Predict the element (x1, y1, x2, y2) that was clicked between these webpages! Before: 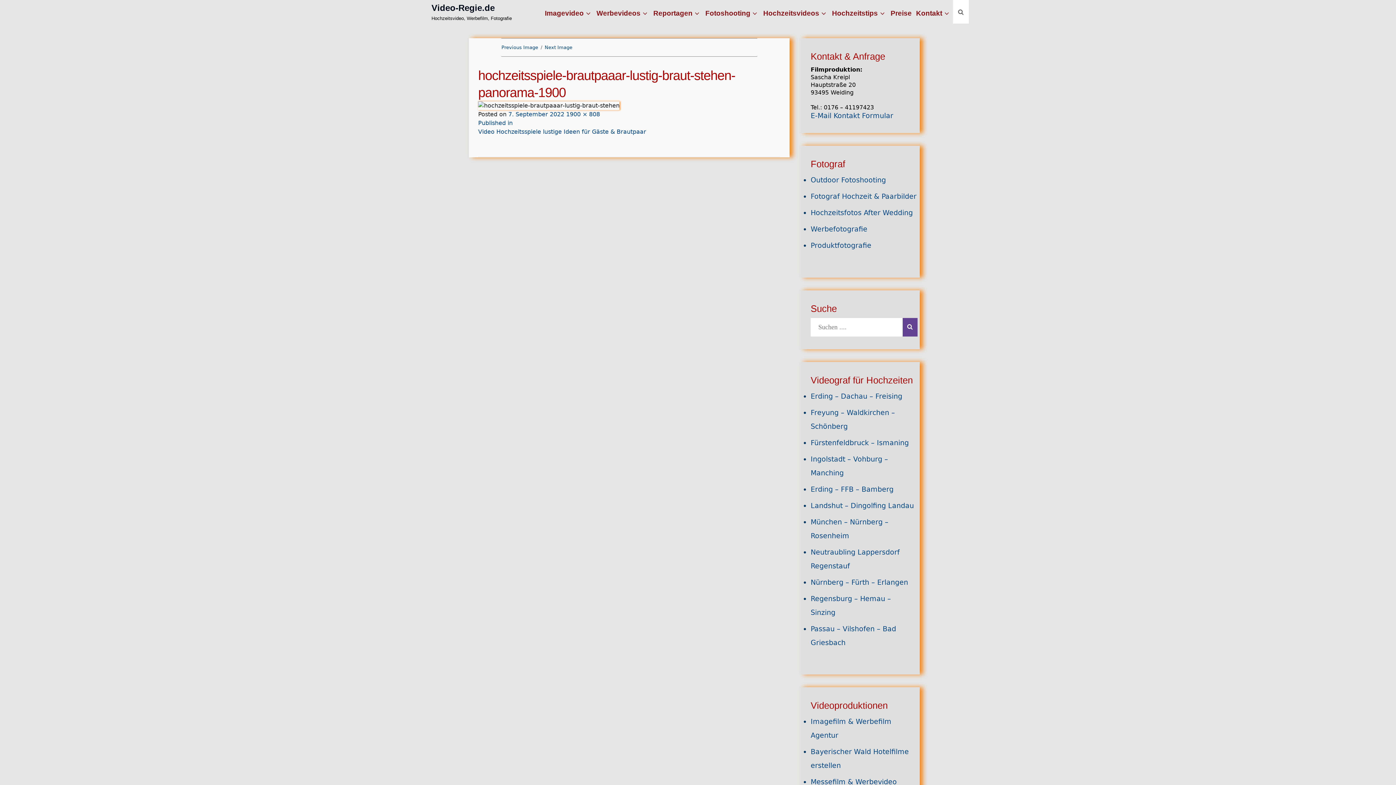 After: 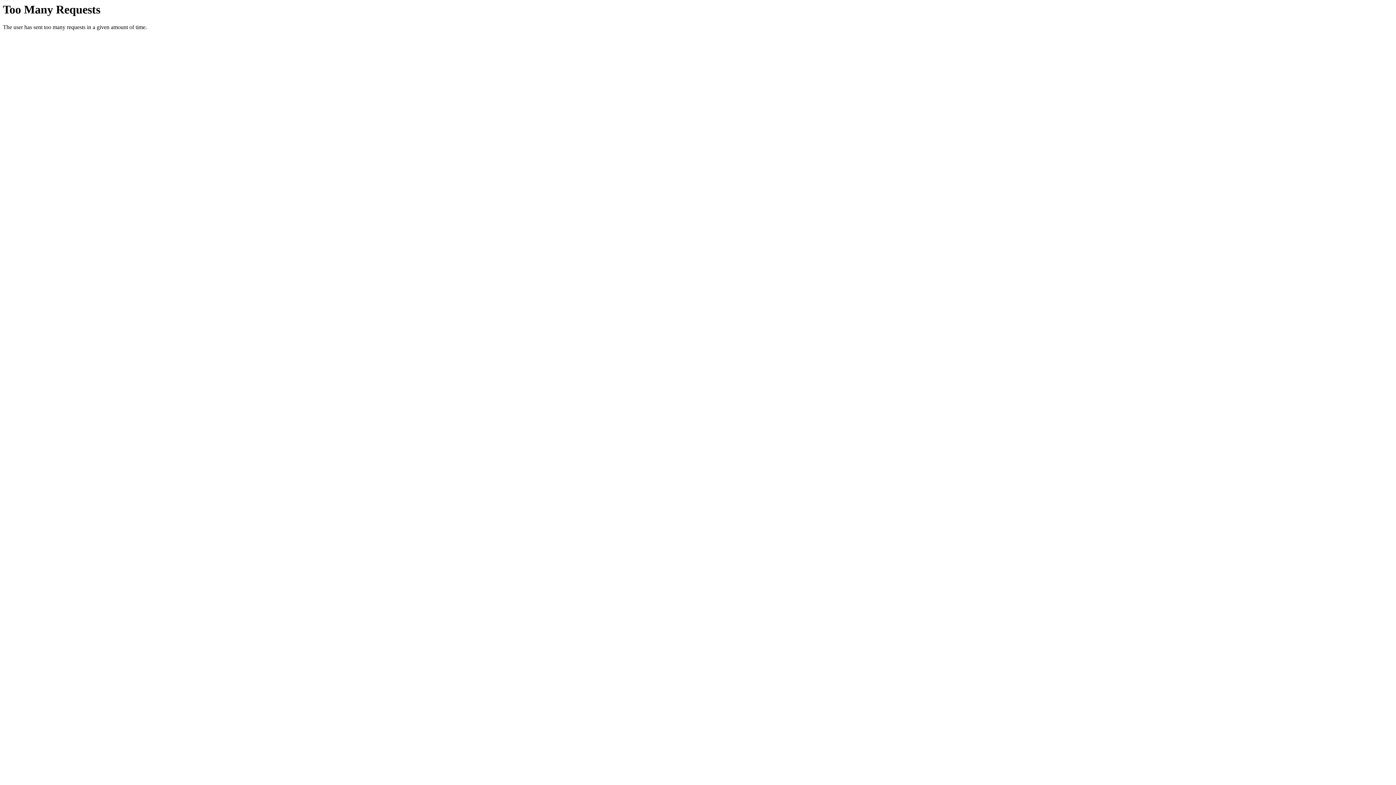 Action: bbox: (810, 208, 913, 217) label: Hochzeitsfotos After Wedding